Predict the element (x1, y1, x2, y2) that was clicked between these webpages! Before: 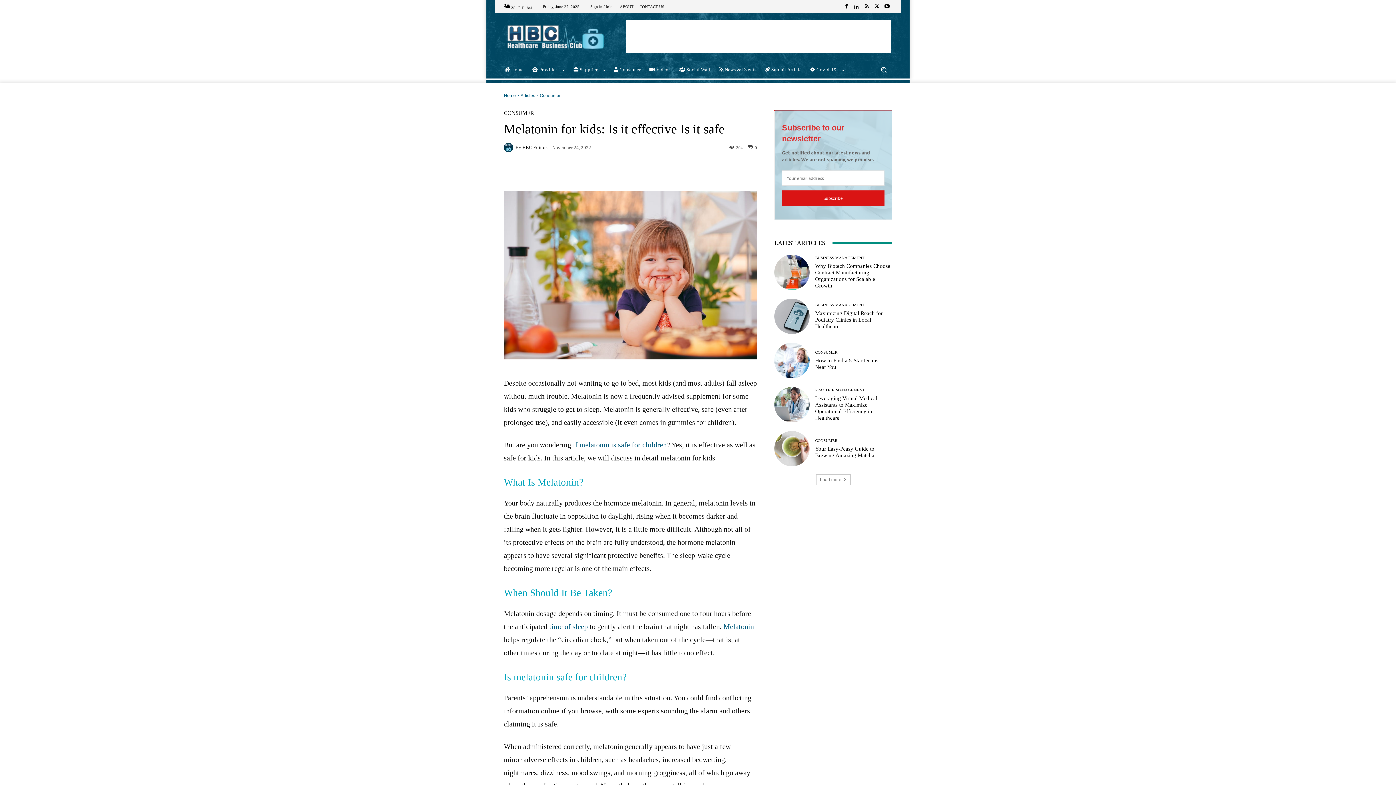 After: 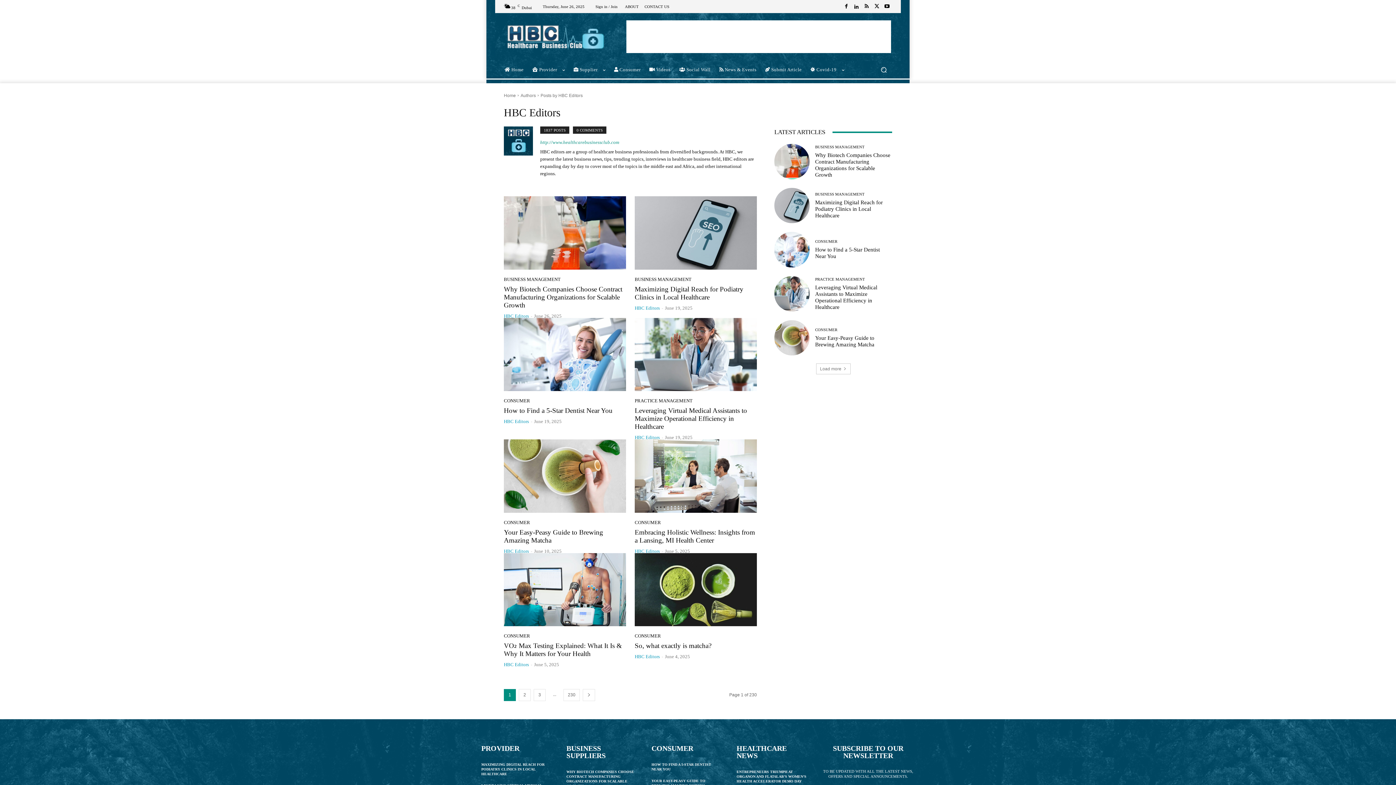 Action: bbox: (504, 142, 515, 152)